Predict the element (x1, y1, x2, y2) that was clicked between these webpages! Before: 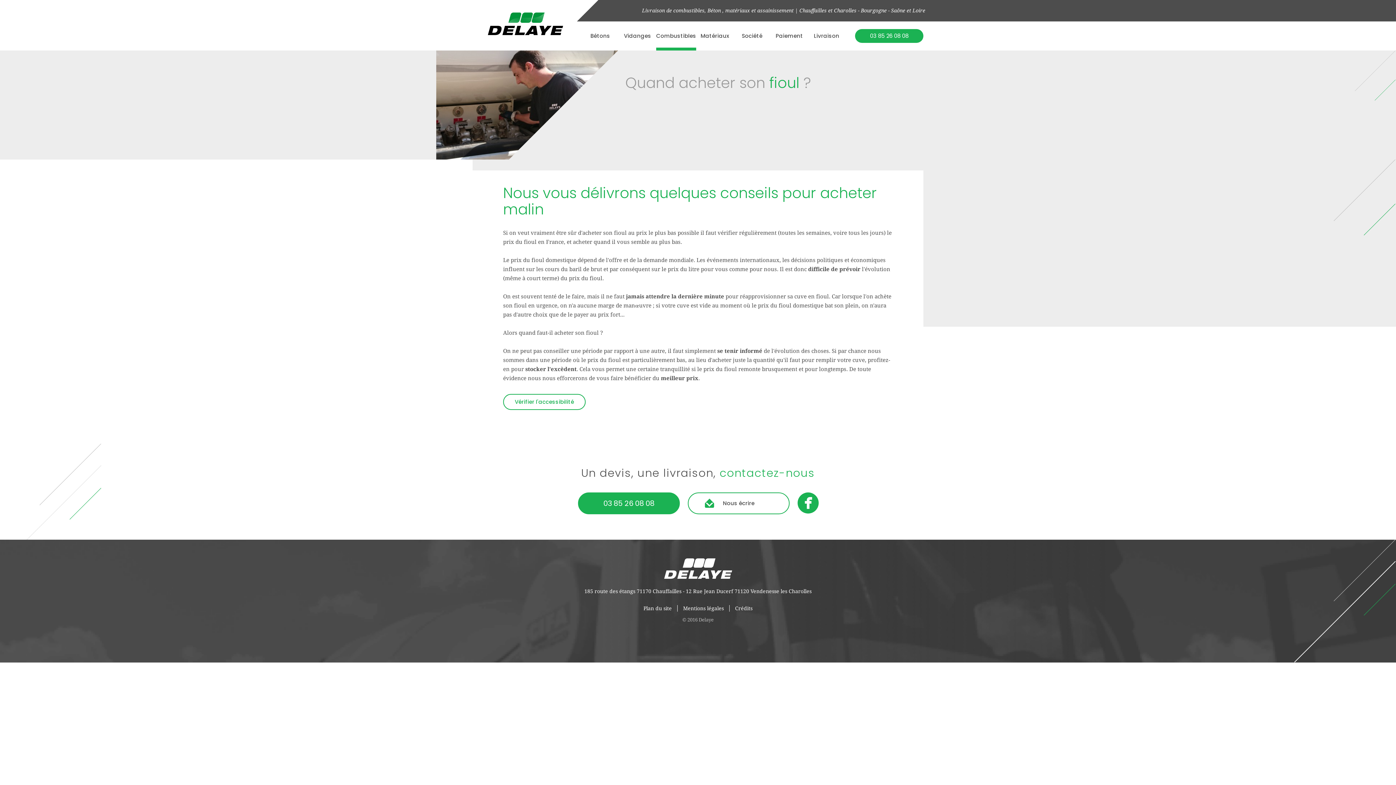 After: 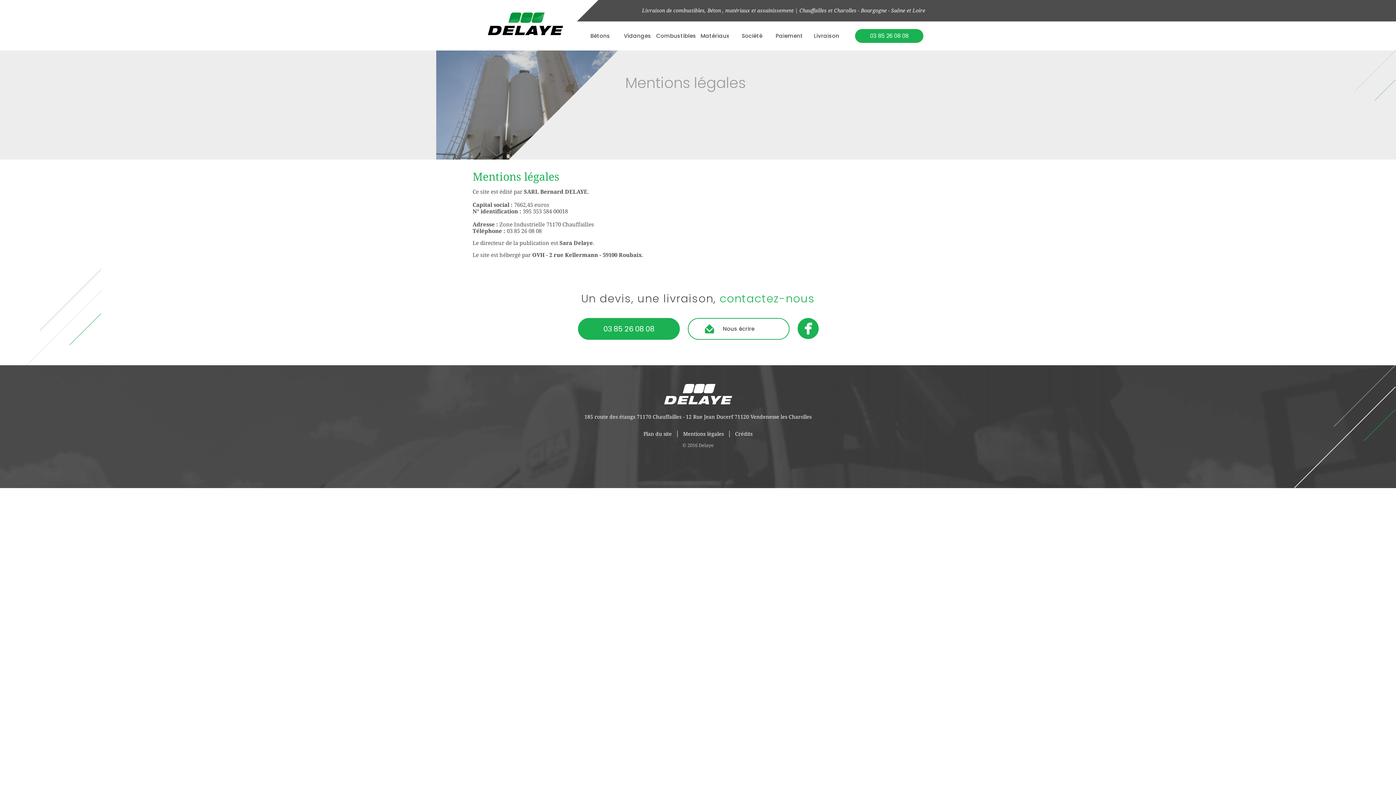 Action: label: Mentions légales bbox: (677, 605, 729, 611)